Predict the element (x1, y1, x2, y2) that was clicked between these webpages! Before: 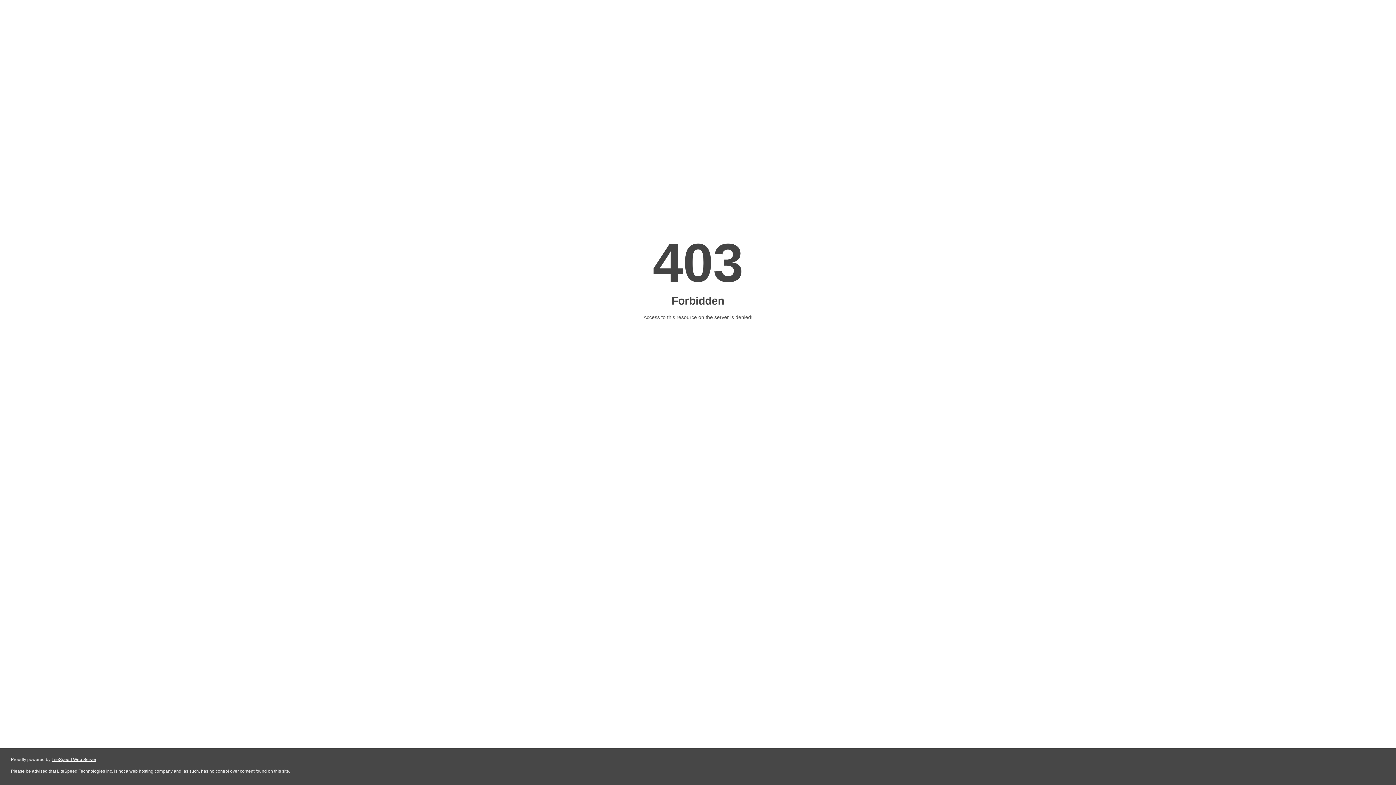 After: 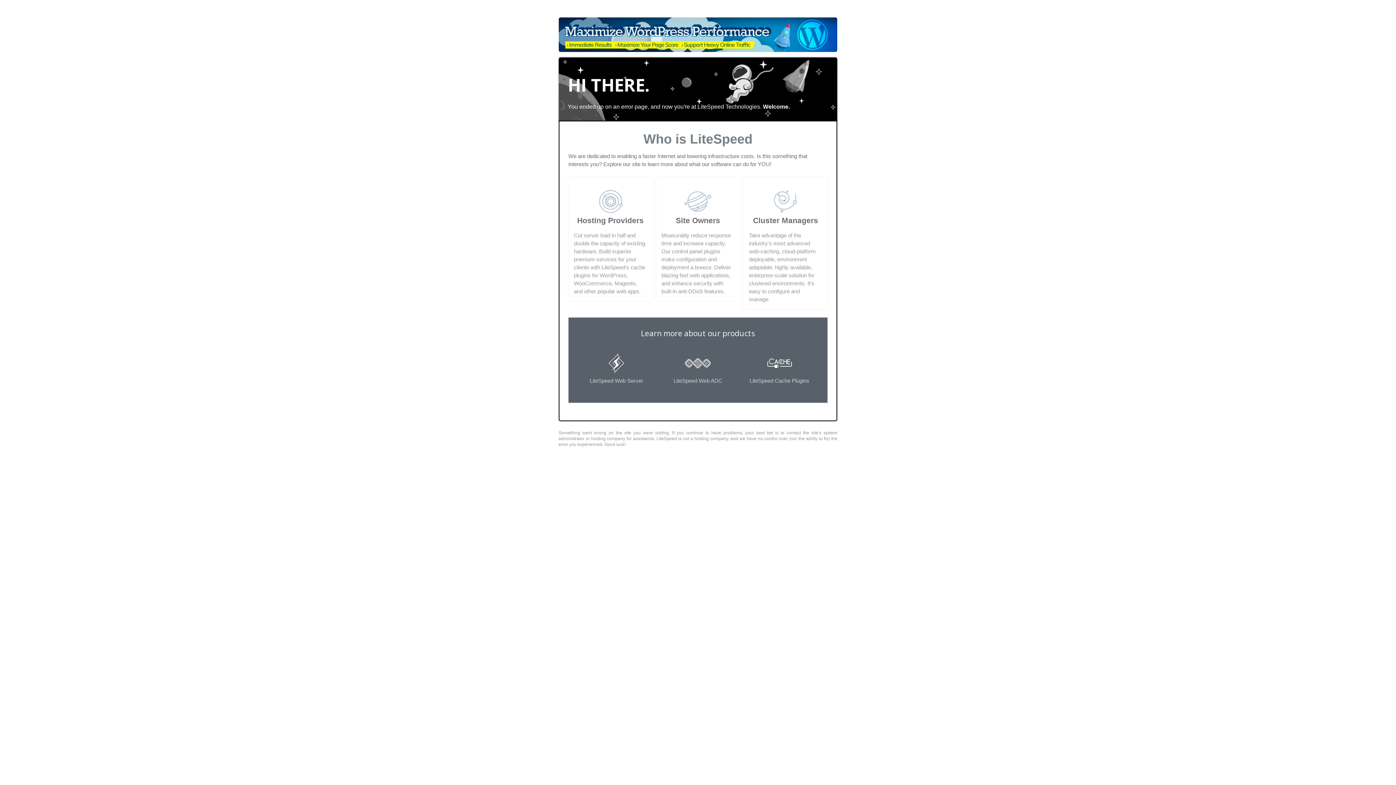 Action: bbox: (51, 757, 96, 762) label: LiteSpeed Web Server